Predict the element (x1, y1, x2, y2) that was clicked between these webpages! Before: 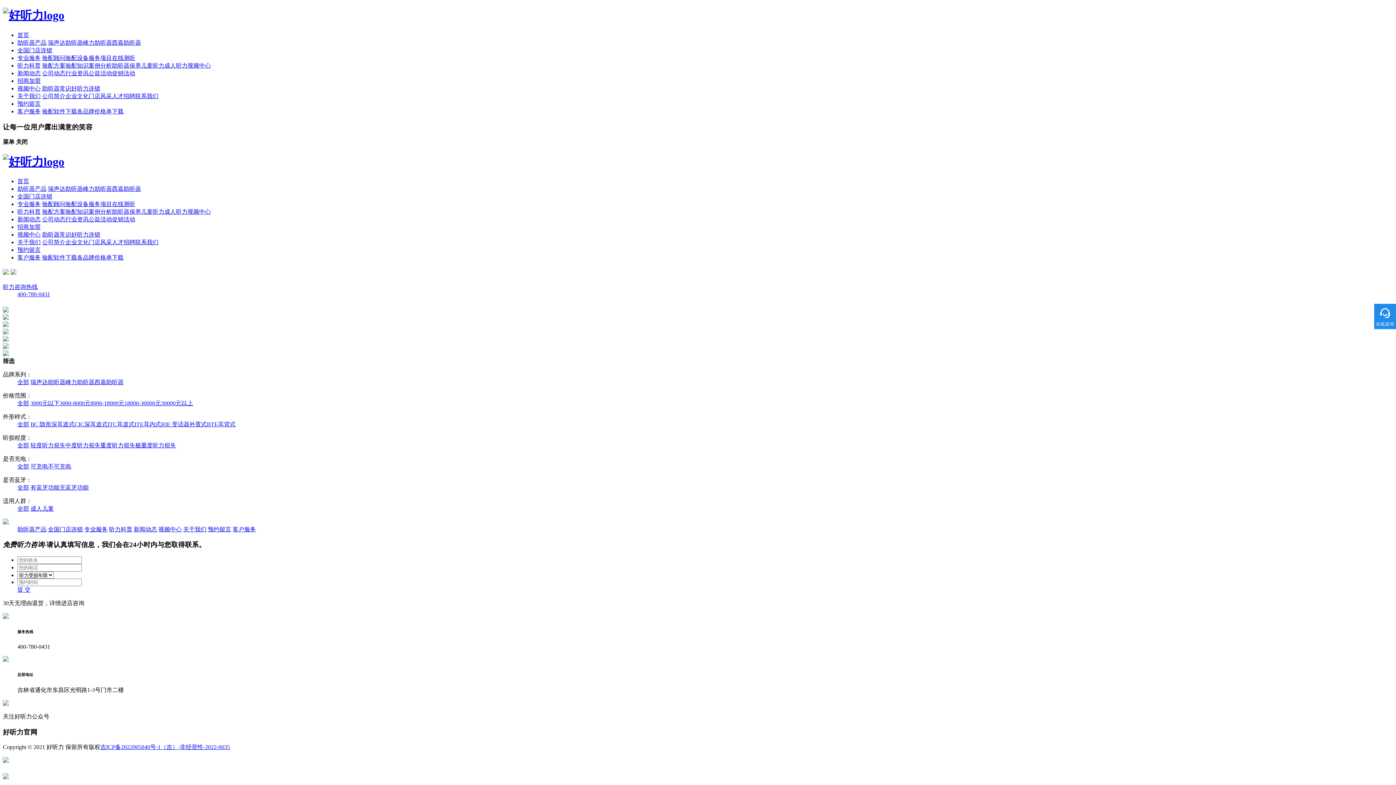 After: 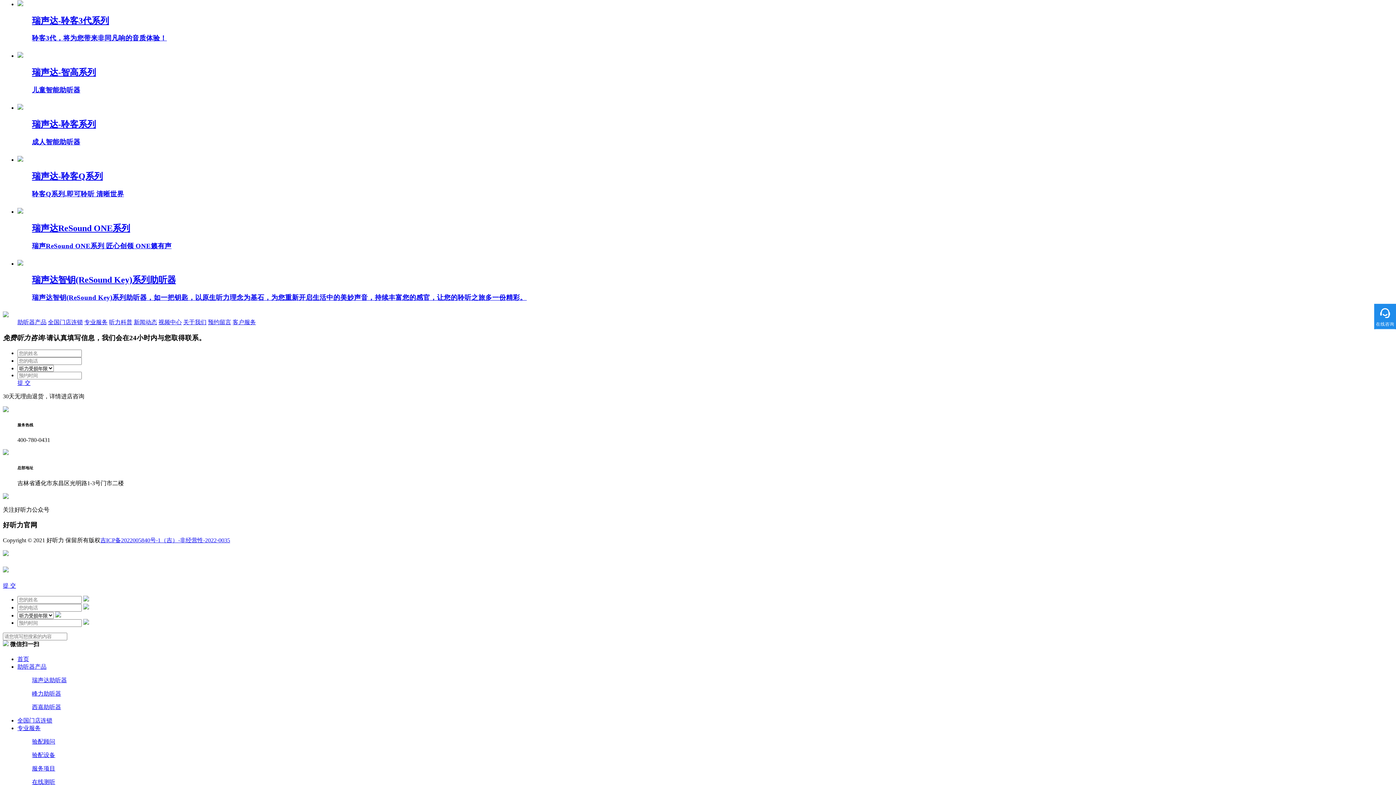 Action: label: 瑞声达助听器 bbox: (48, 39, 82, 45)